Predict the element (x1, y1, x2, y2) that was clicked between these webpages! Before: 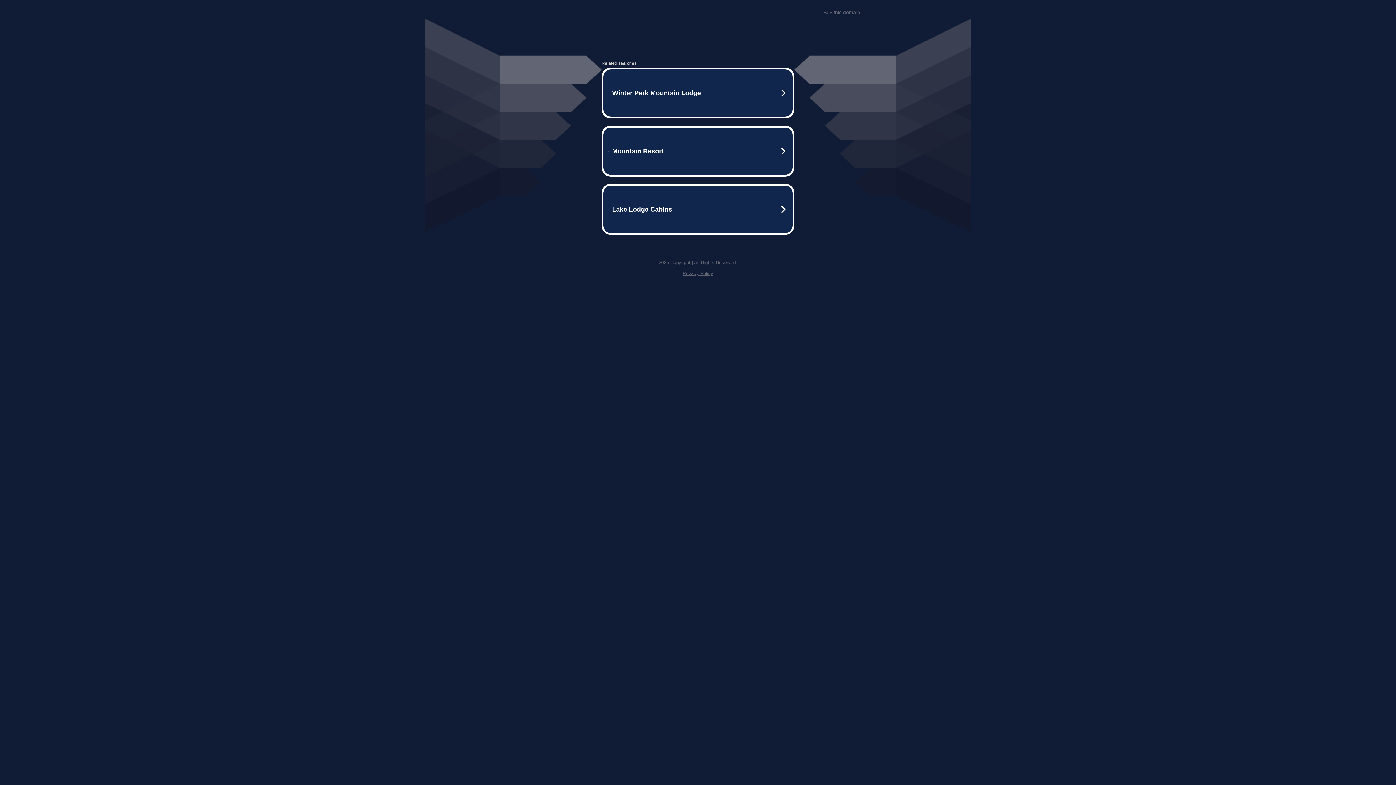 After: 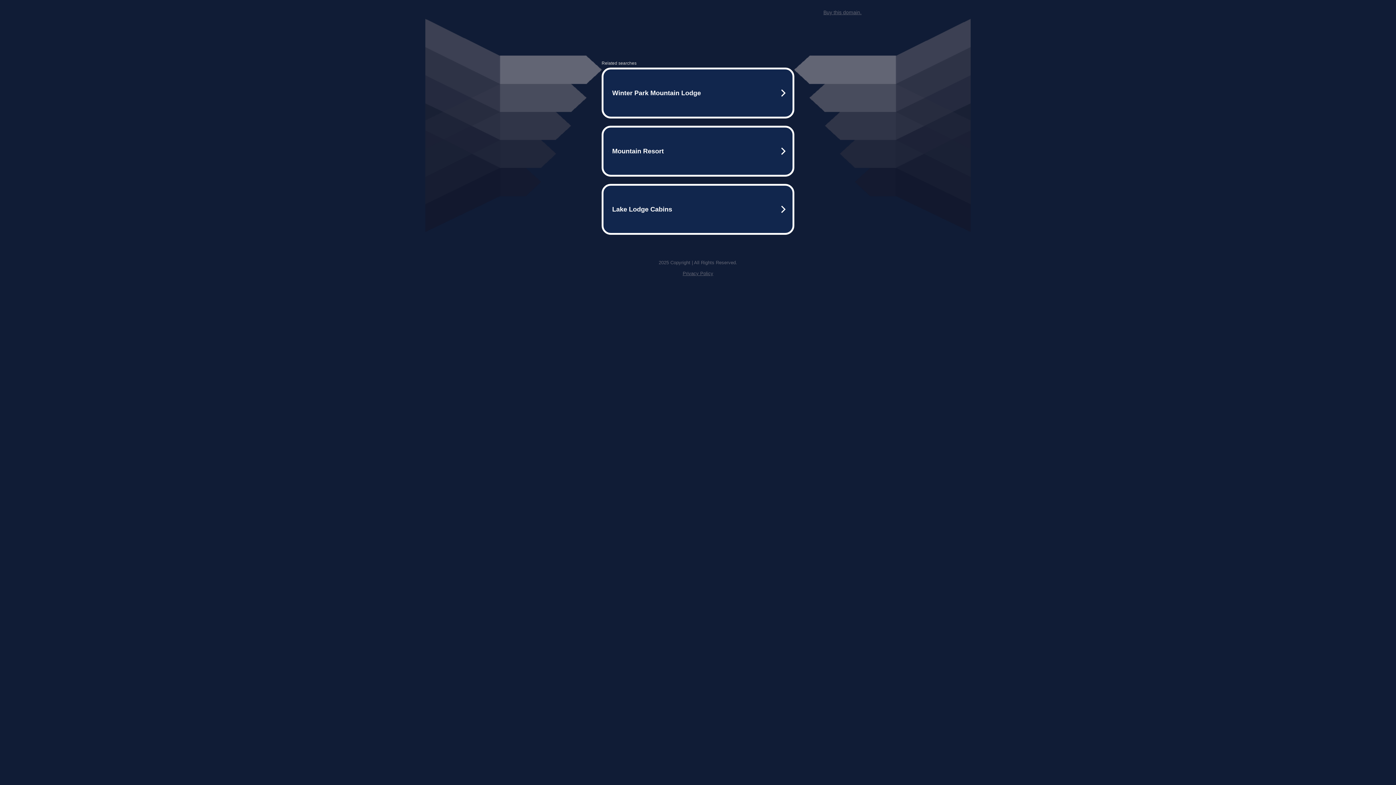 Action: bbox: (682, 270, 713, 276) label: Privacy Policy